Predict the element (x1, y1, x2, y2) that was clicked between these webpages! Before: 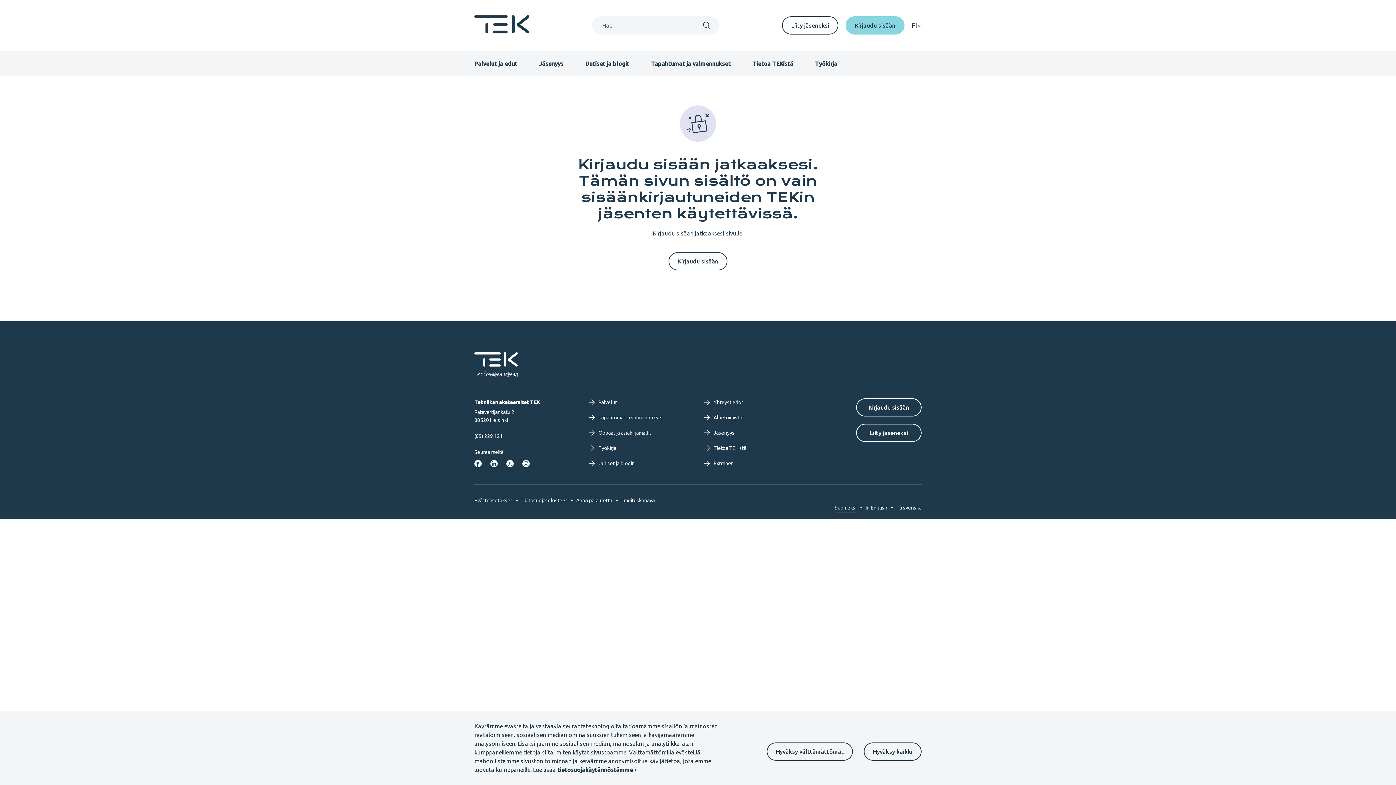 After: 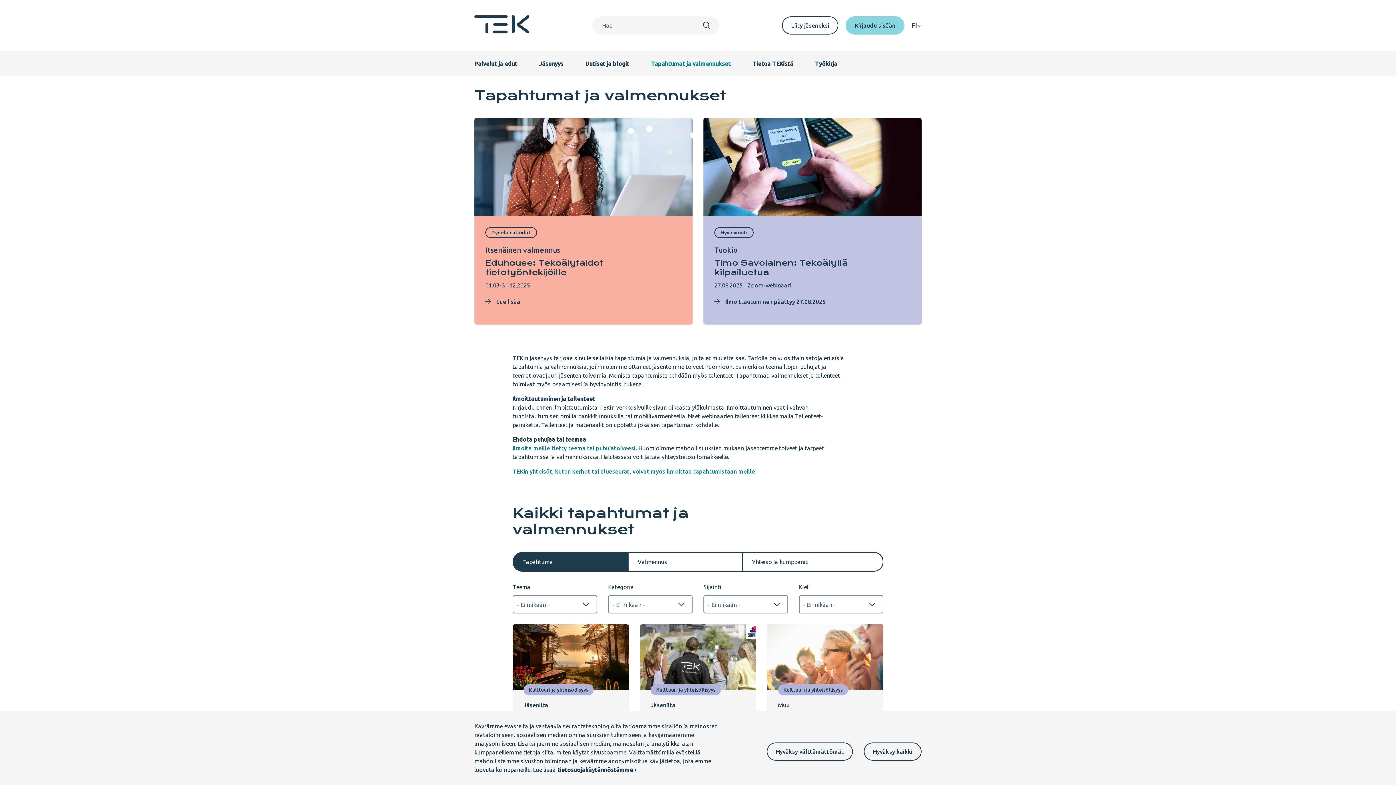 Action: bbox: (589, 413, 693, 421) label: Tapahtumat ja valmennukset